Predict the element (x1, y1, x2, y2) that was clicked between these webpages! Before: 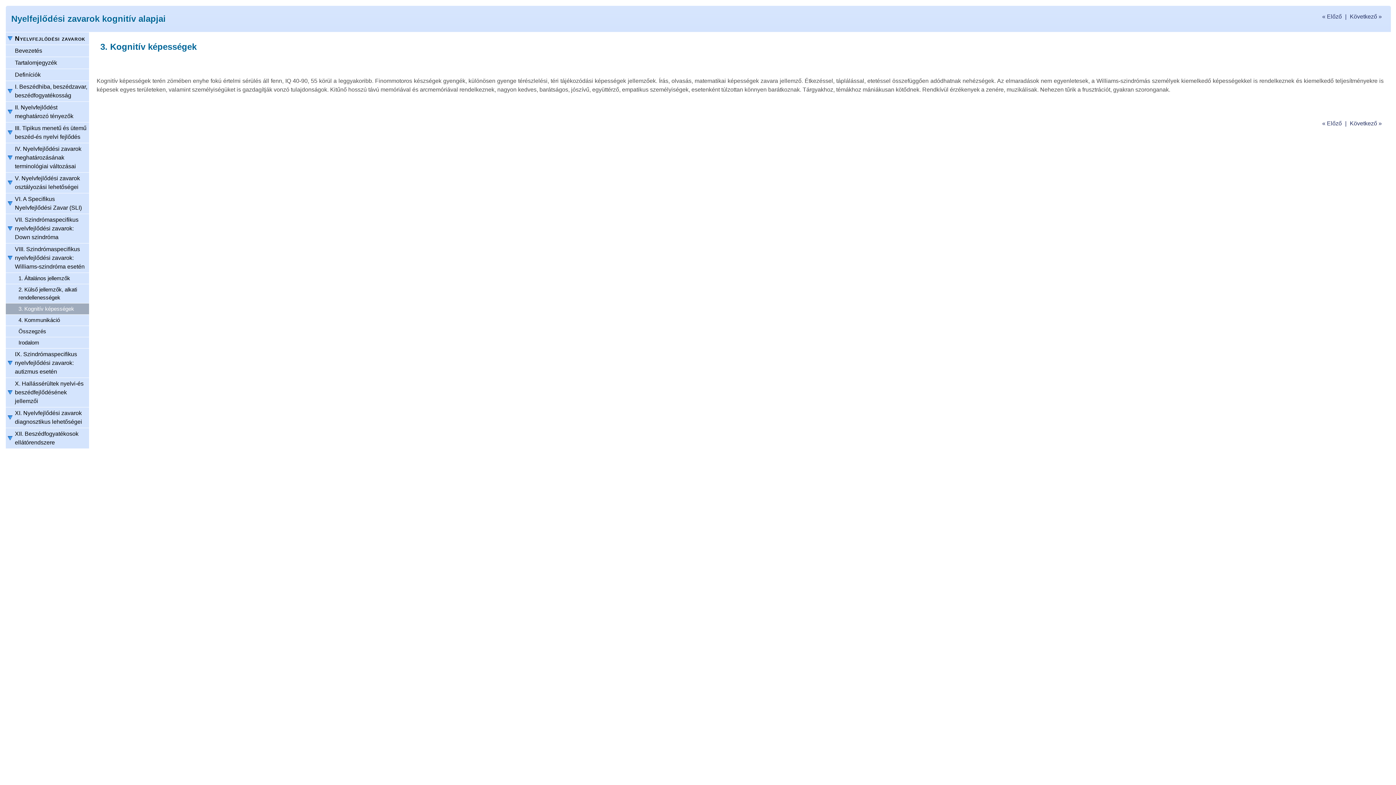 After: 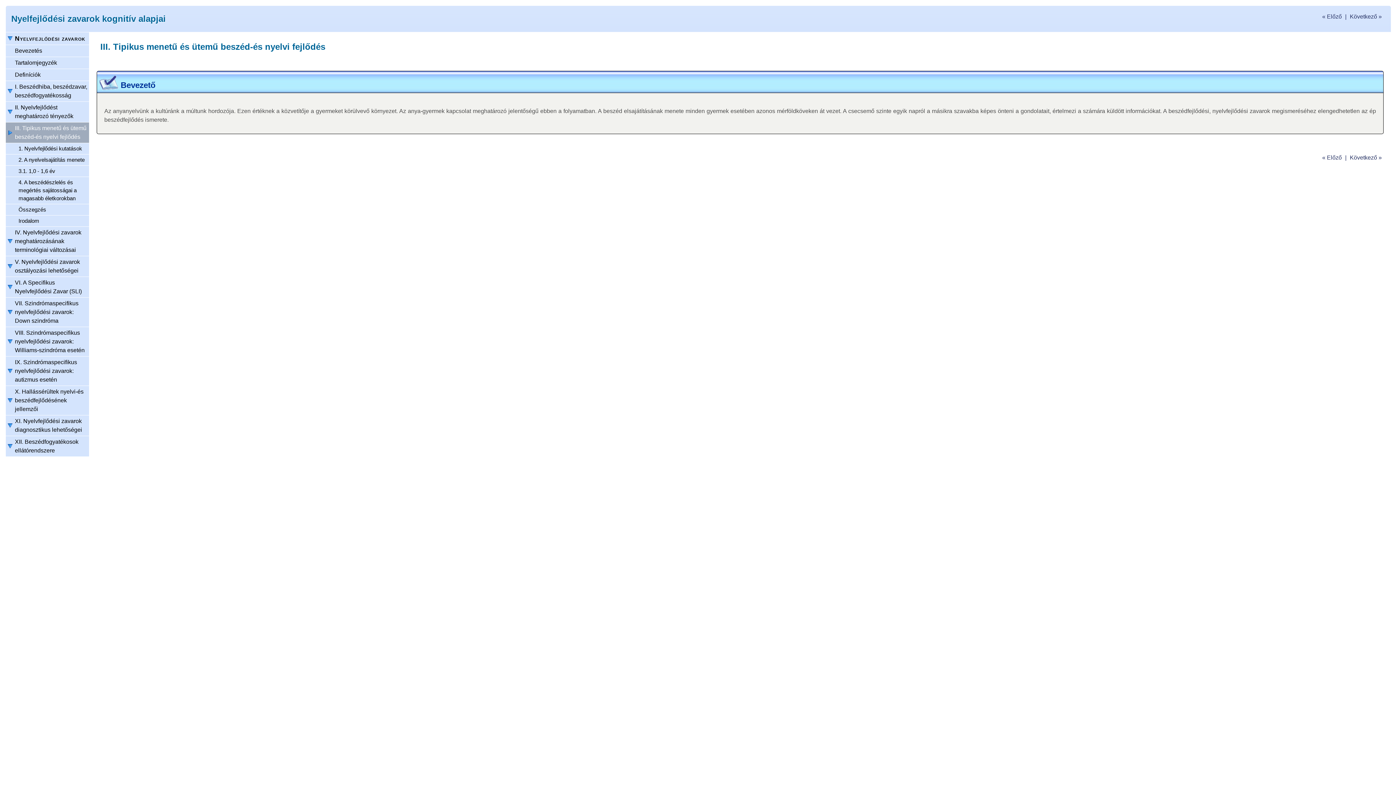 Action: label: III. Tipikus menetű és ütemű beszéd-és nyelvi fejlődés bbox: (5, 122, 89, 143)